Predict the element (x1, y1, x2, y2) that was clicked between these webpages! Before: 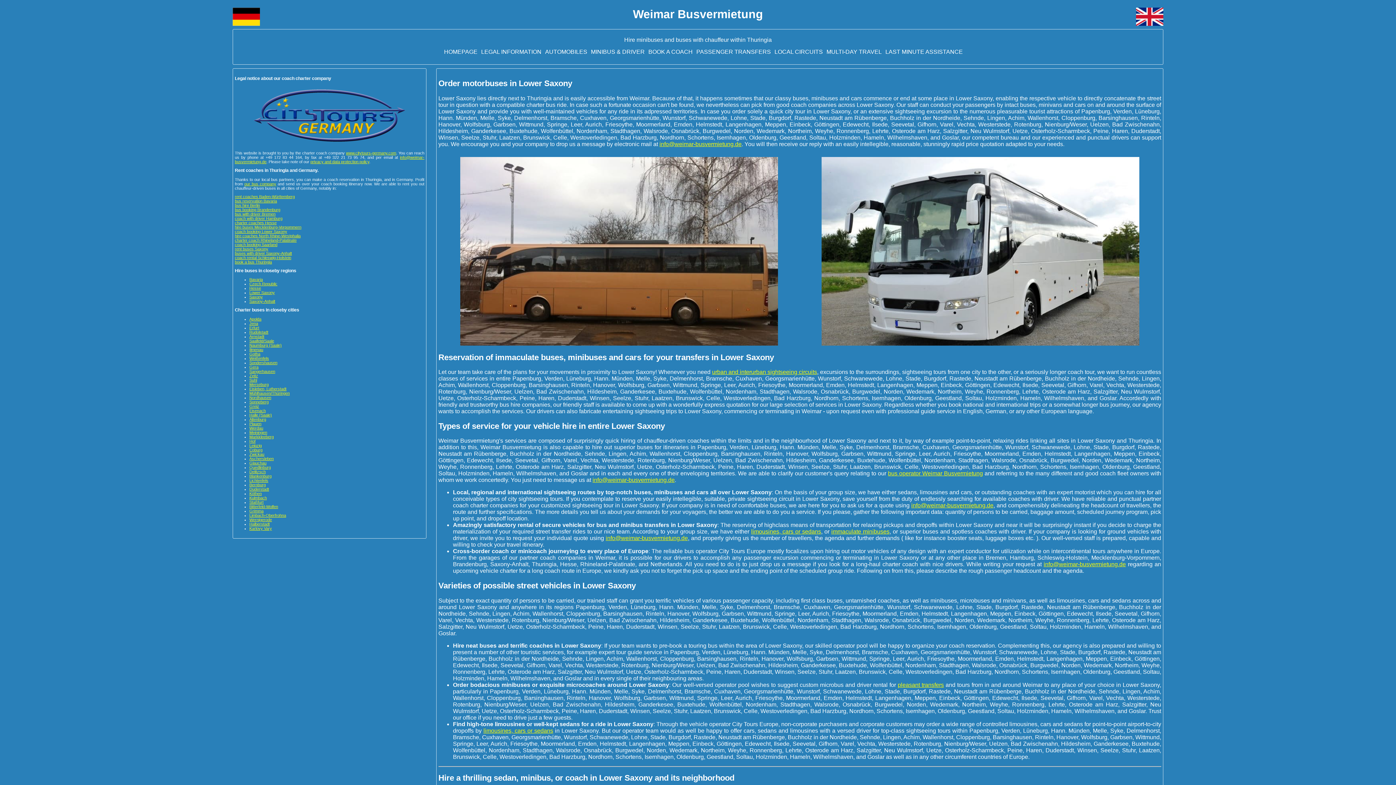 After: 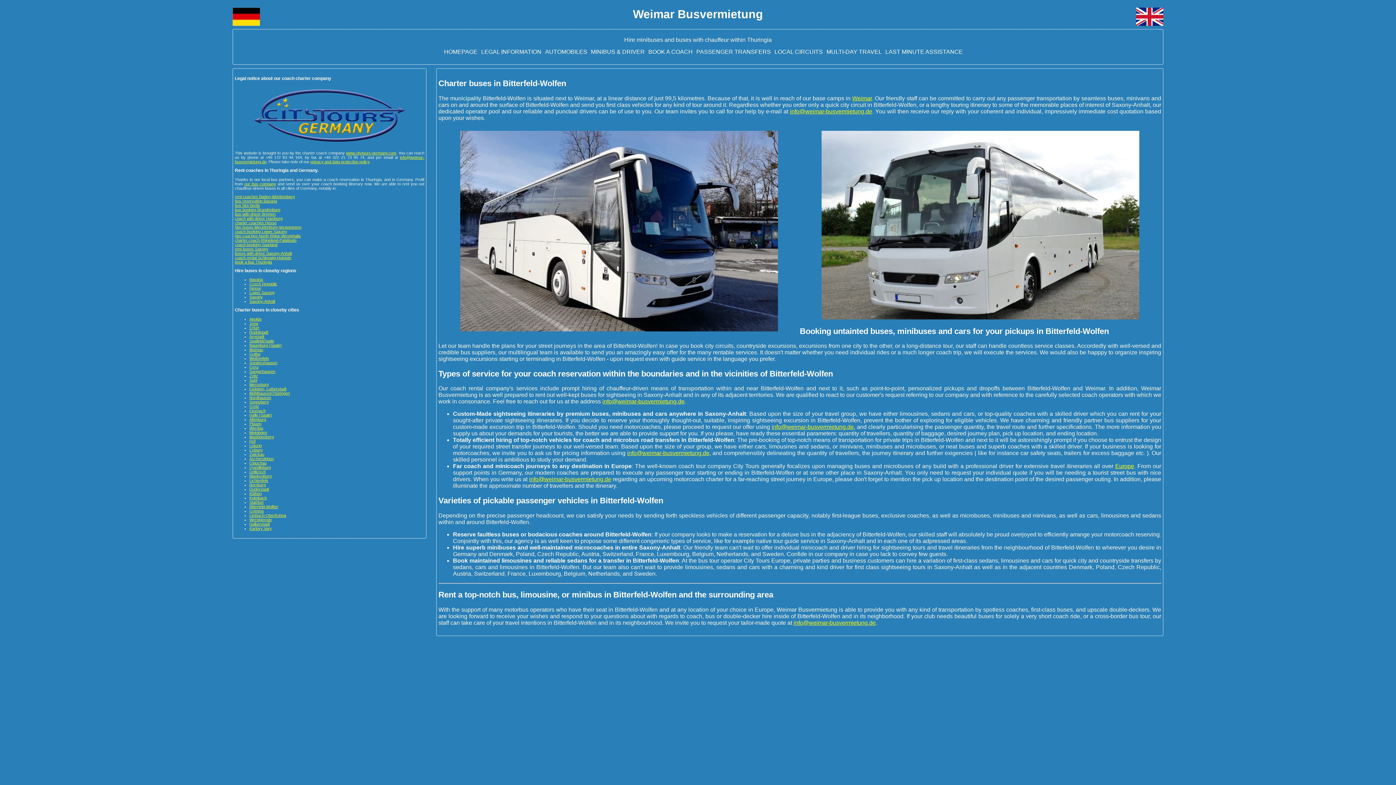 Action: bbox: (249, 504, 278, 508) label: Bitterfeld-Wolfen